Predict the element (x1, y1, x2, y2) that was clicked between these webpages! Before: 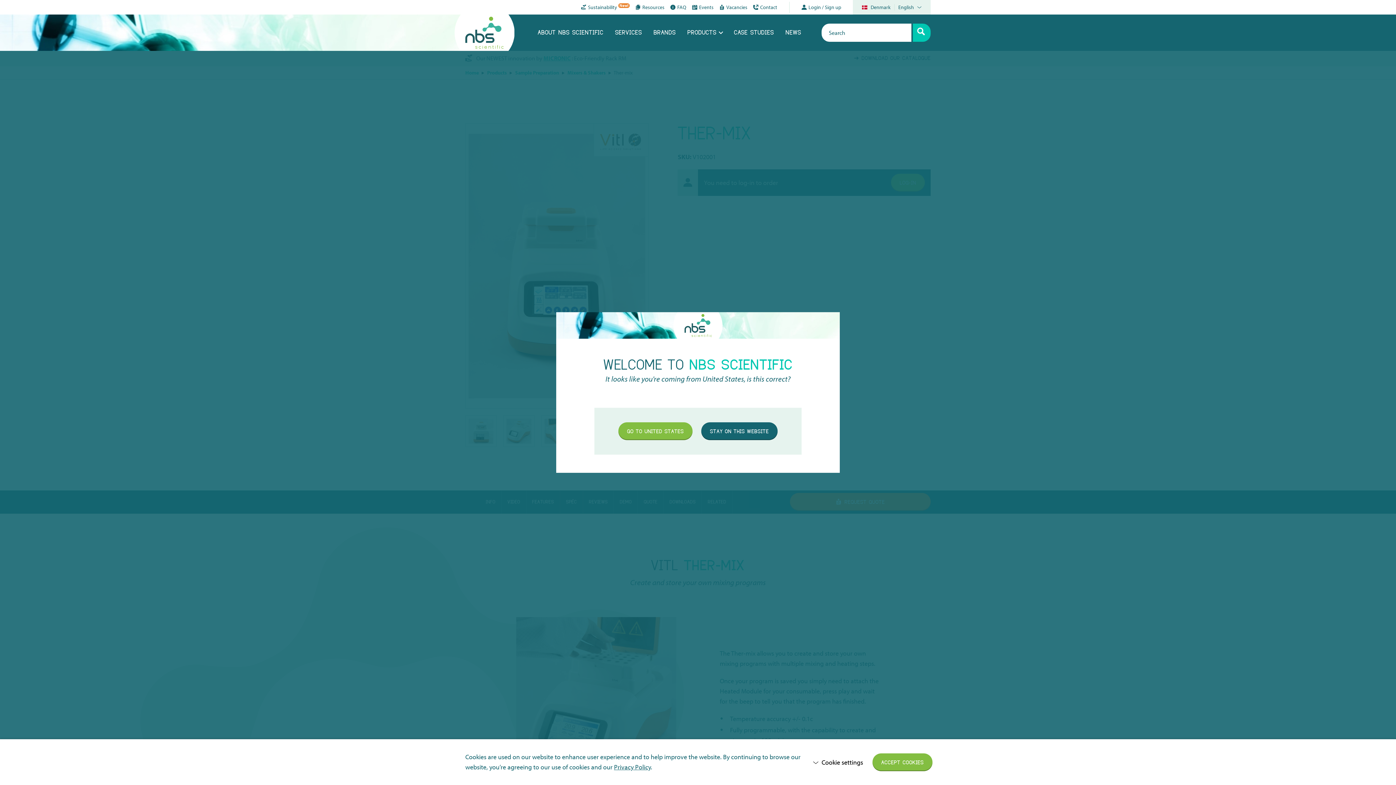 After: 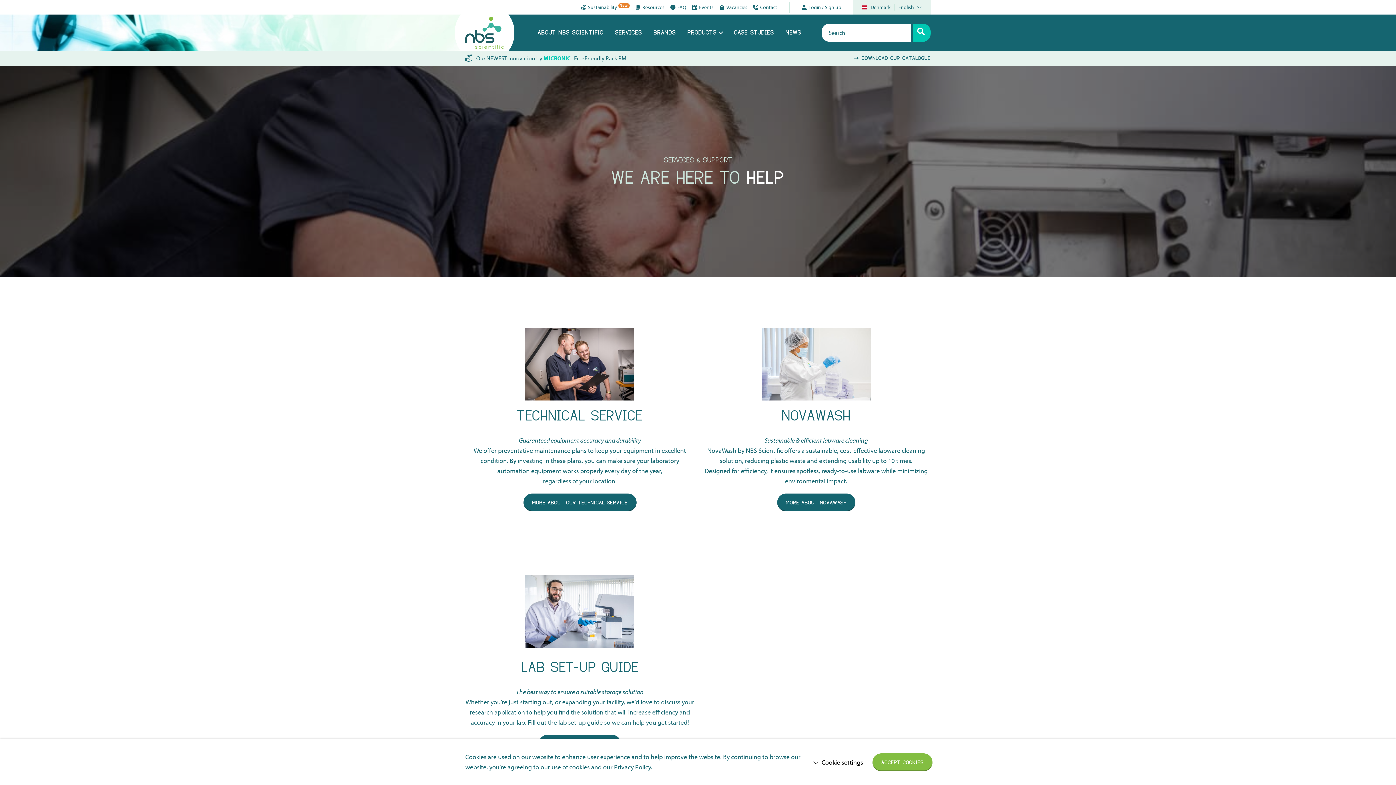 Action: label: SERVICES bbox: (615, 14, 642, 50)